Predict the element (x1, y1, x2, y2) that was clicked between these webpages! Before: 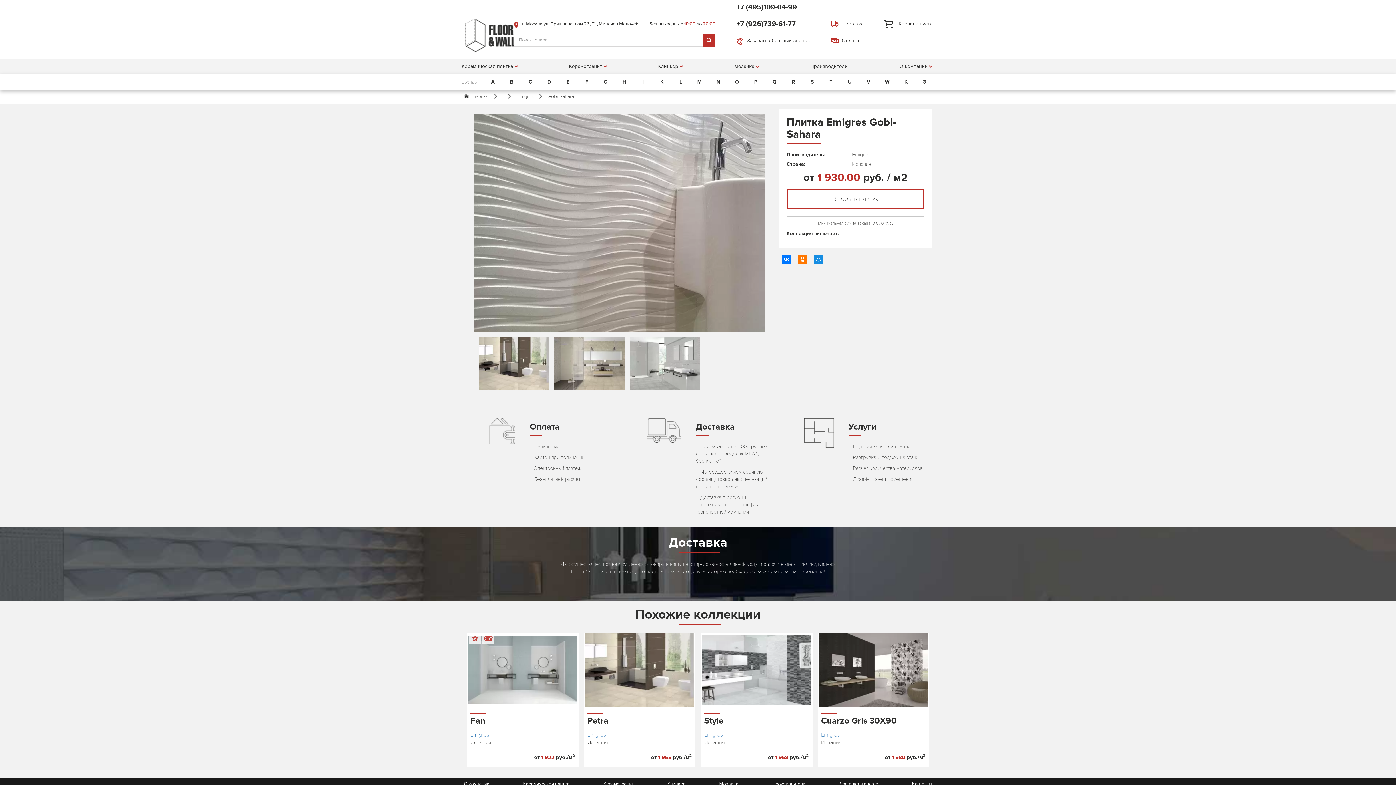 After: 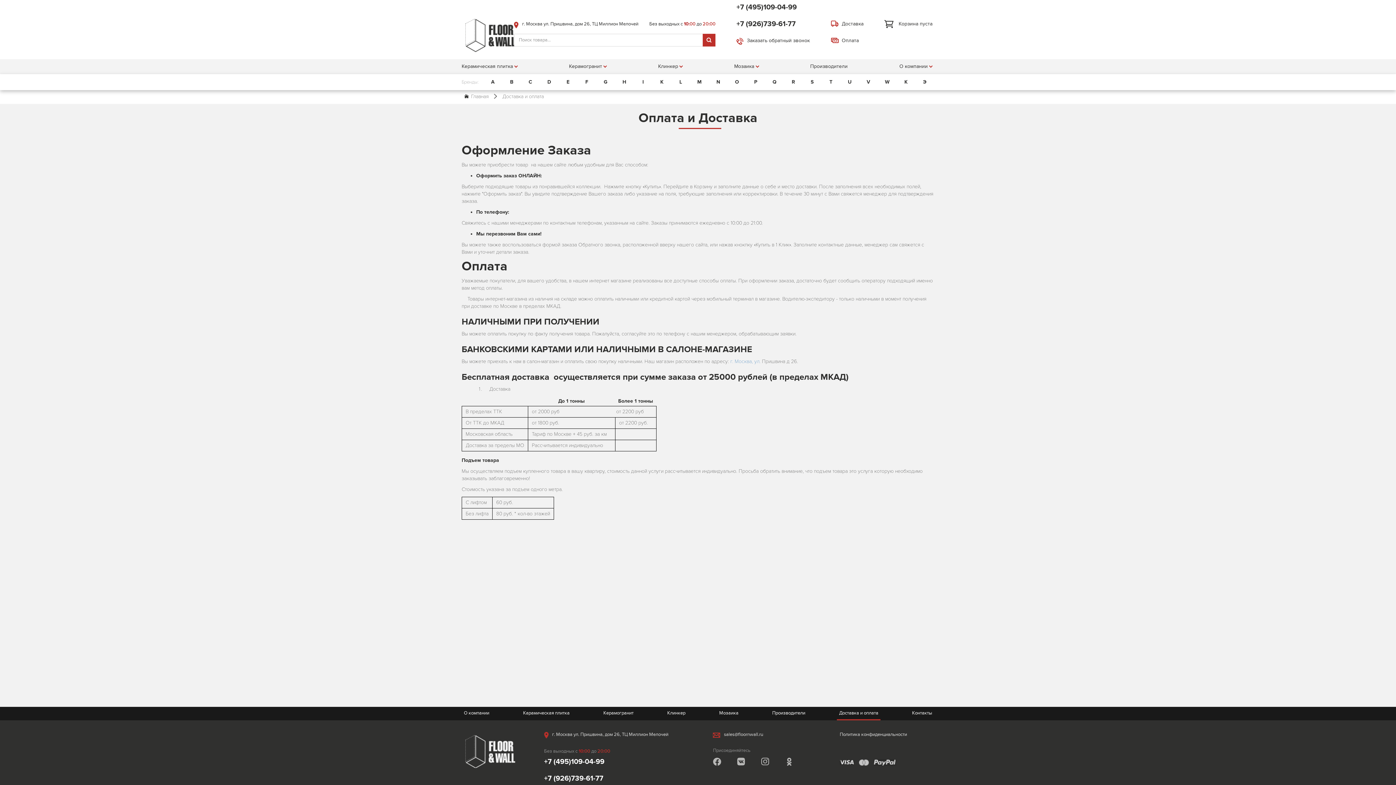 Action: bbox: (831, 37, 859, 43) label: Оплата